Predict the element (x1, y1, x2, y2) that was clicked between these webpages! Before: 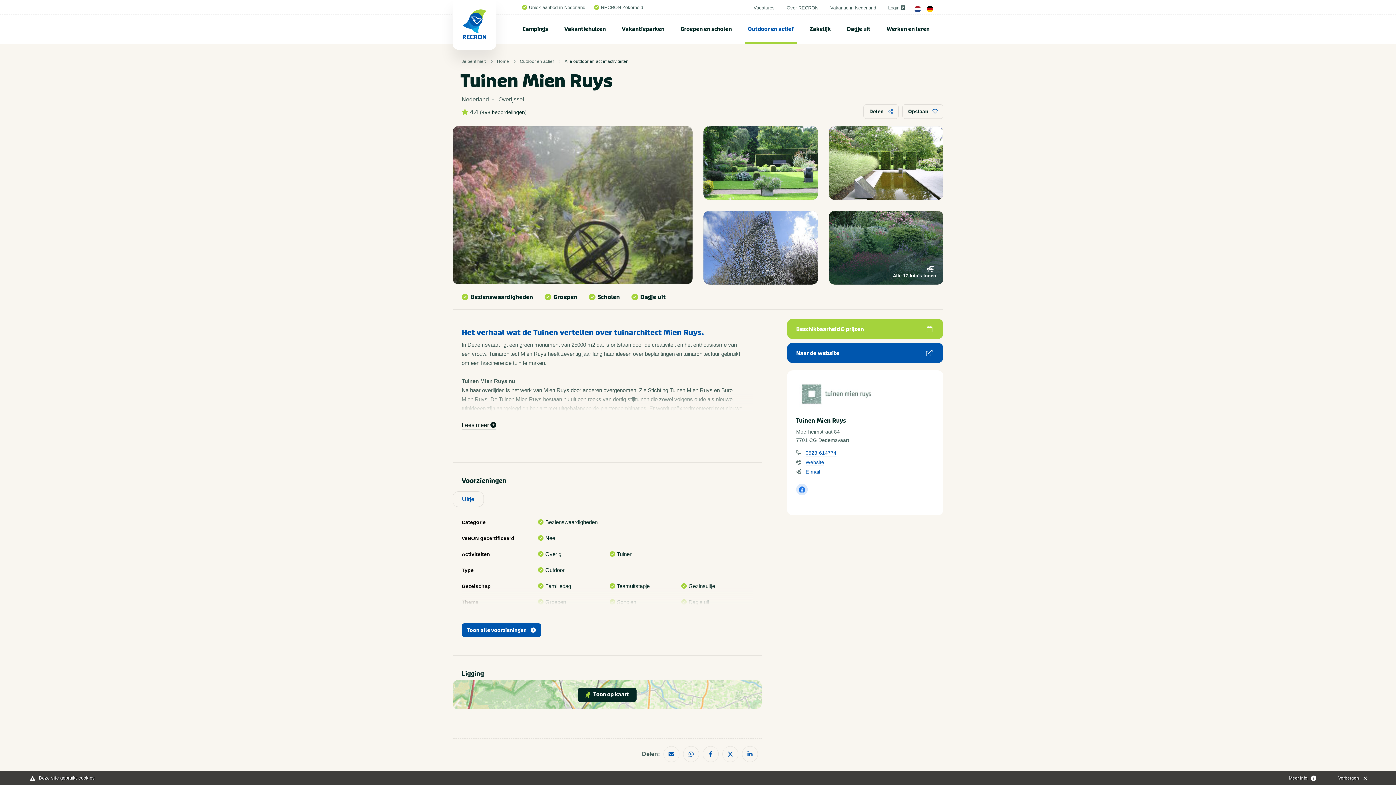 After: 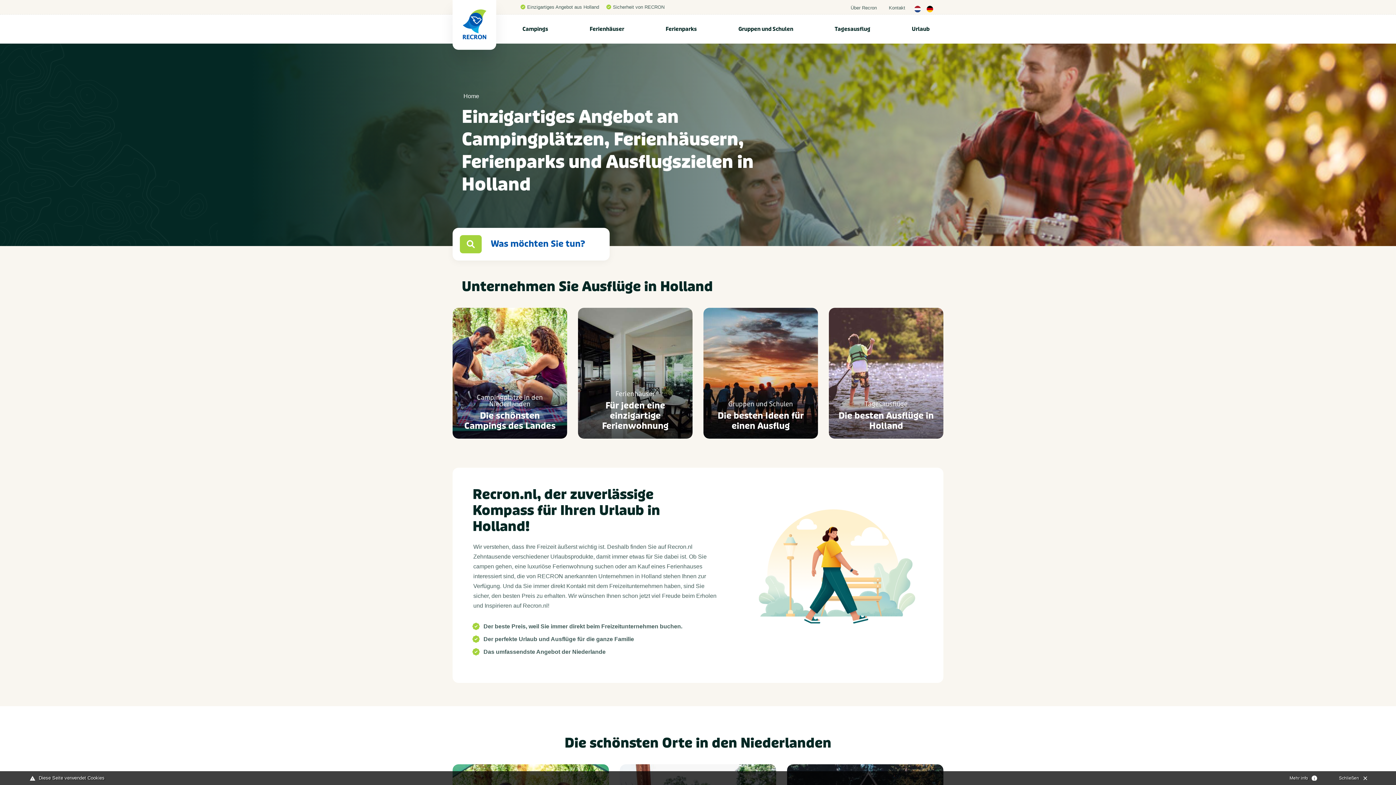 Action: bbox: (924, 1, 936, 12)